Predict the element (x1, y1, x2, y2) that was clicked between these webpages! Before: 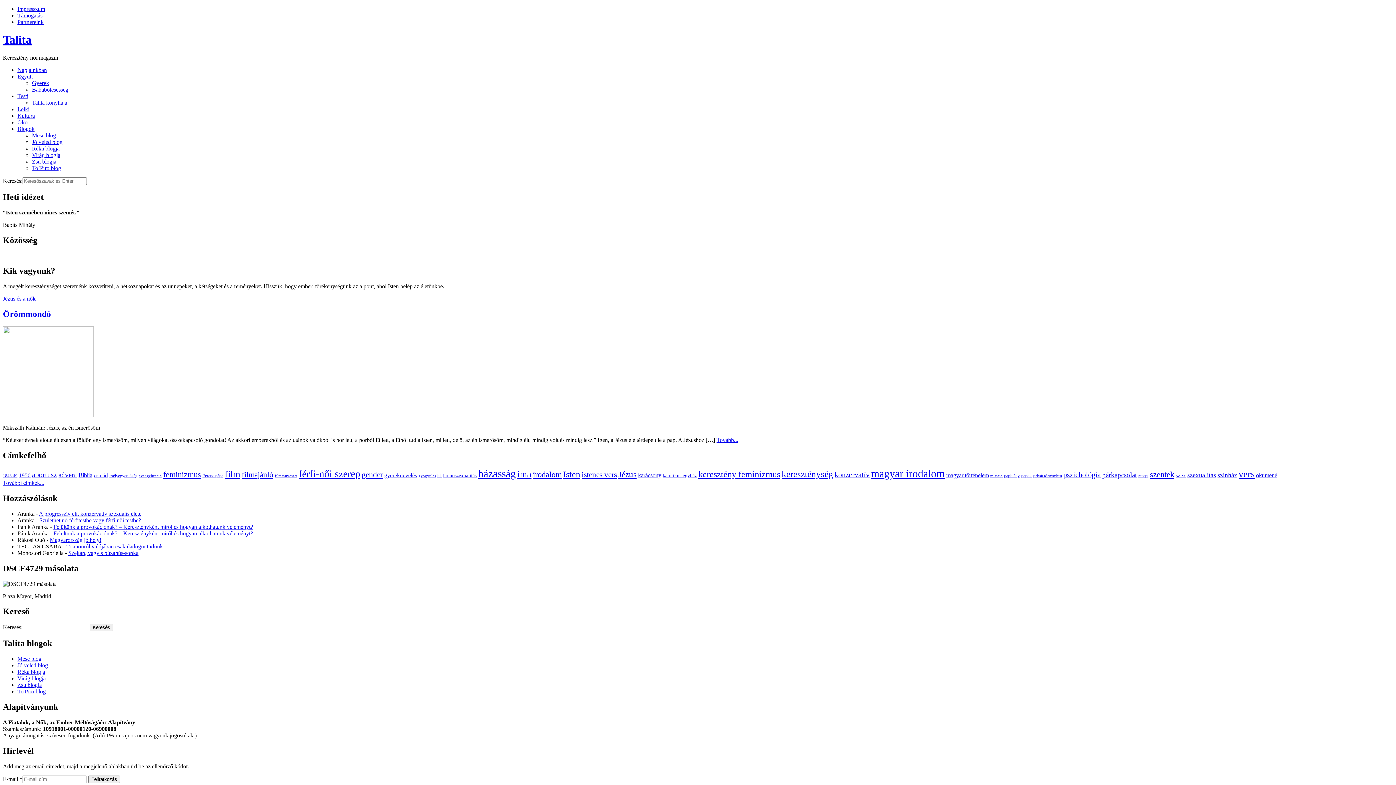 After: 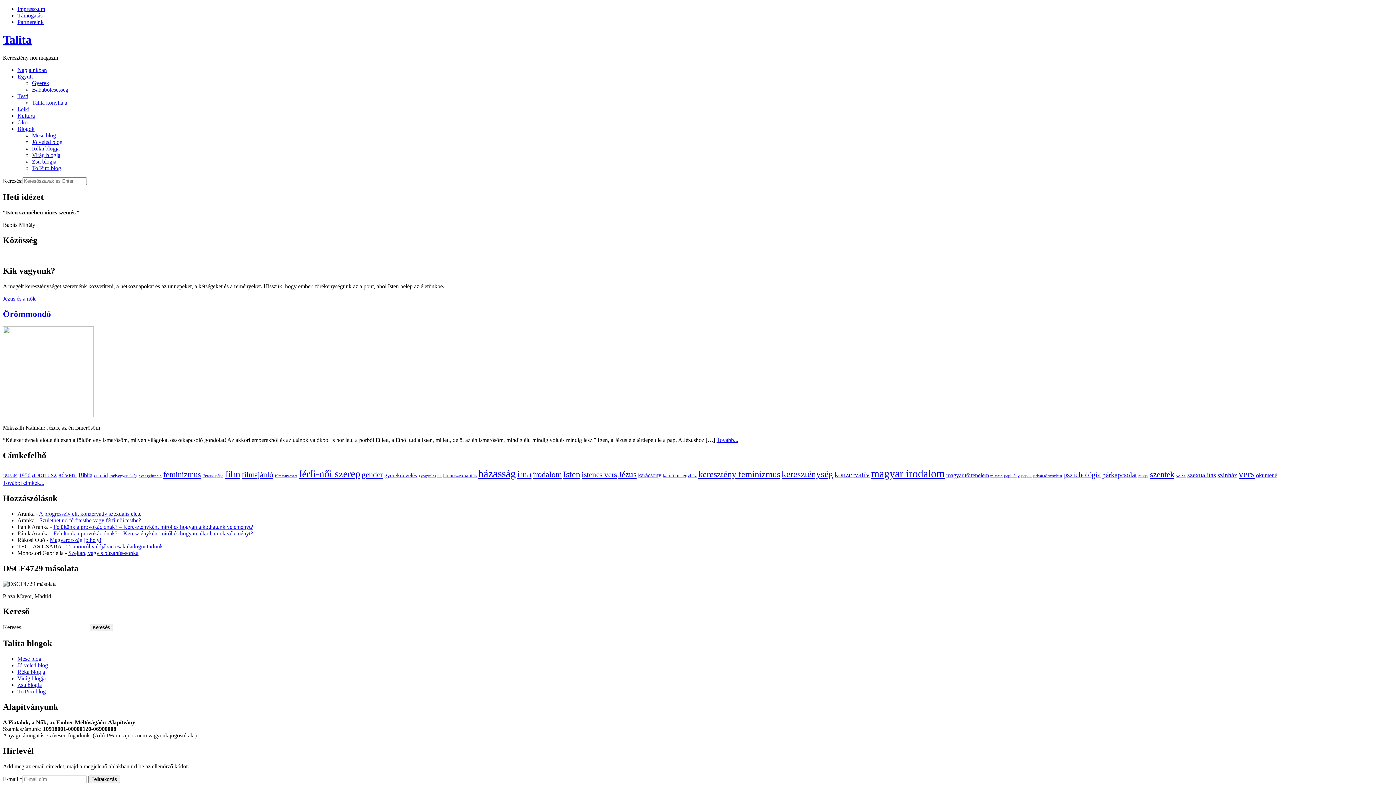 Action: bbox: (17, 125, 34, 131) label: Blogok